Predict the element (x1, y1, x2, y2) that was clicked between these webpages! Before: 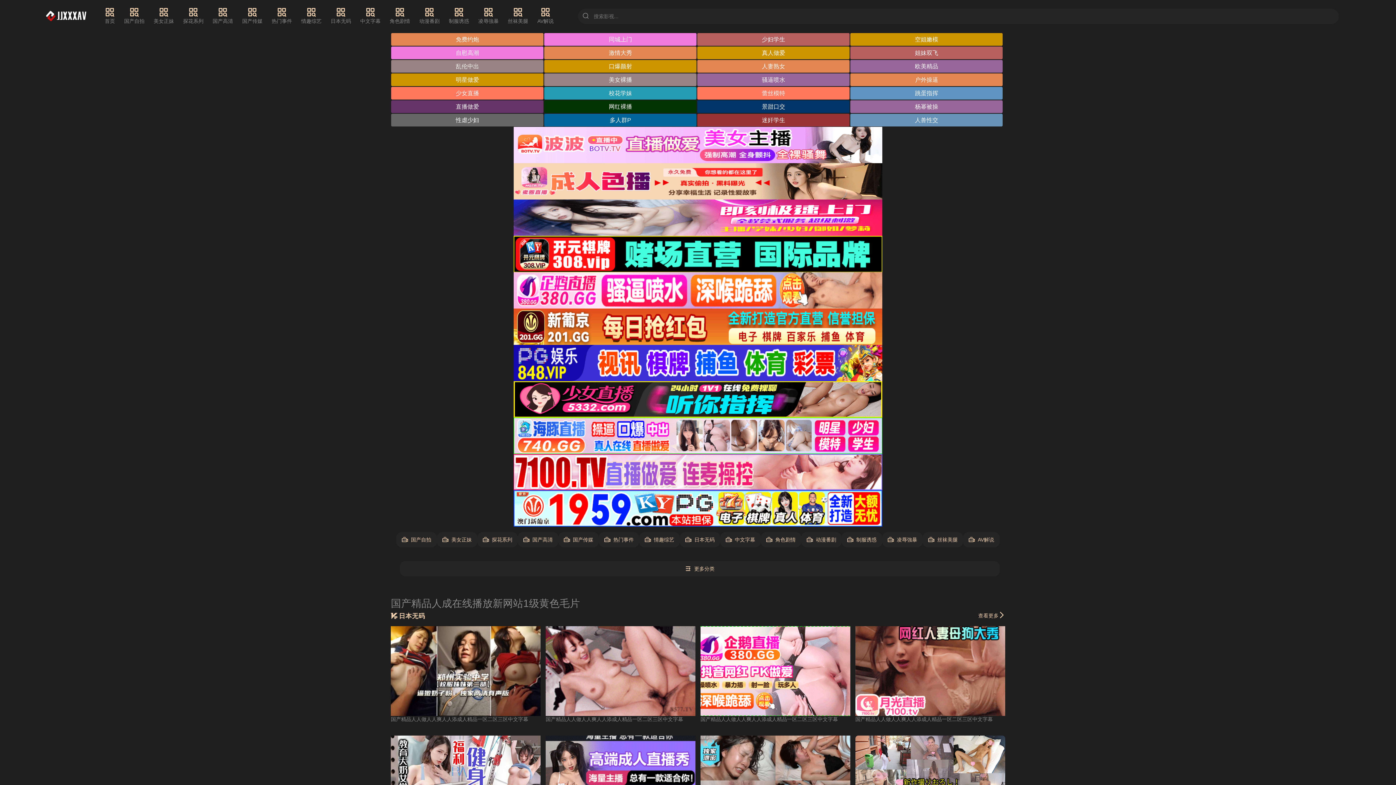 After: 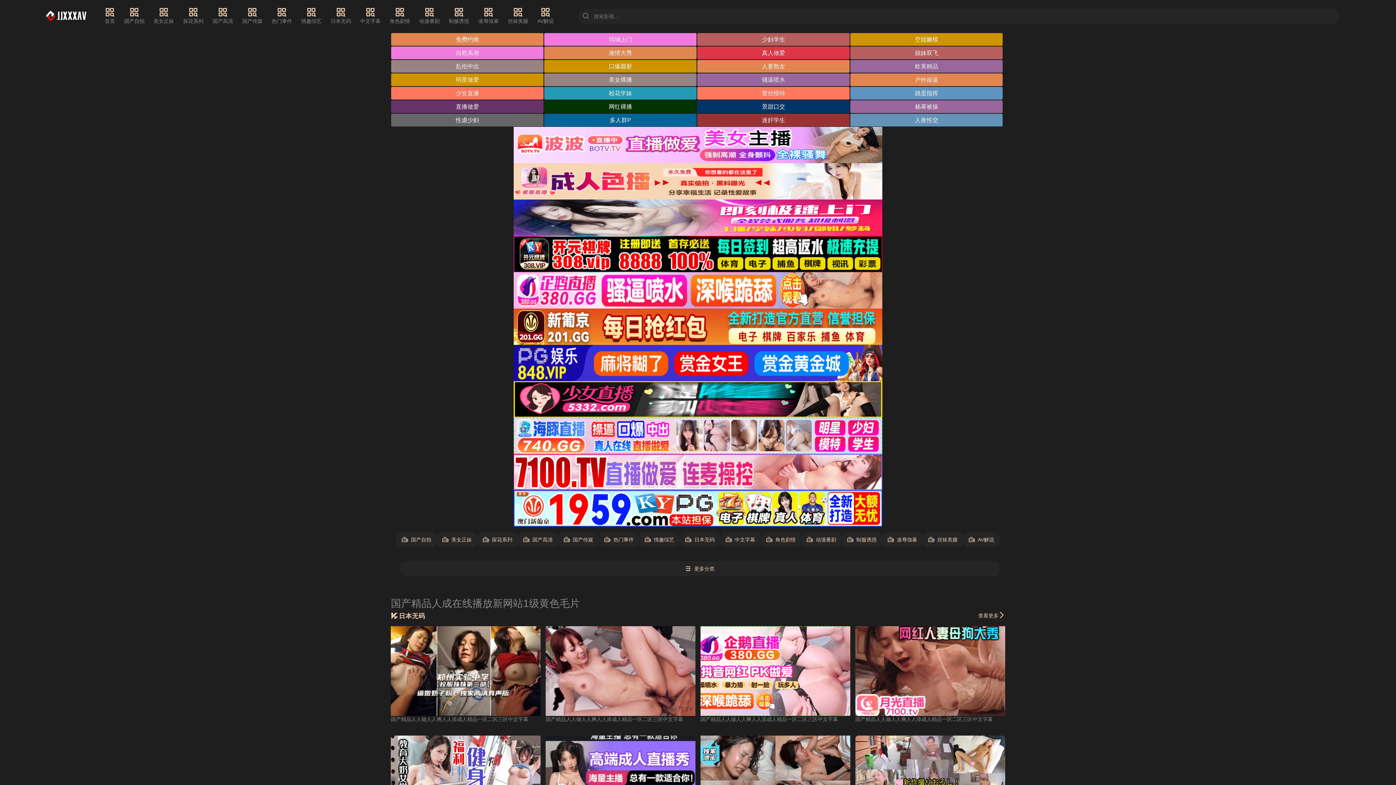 Action: label: 真人做爱 bbox: (697, 46, 849, 59)